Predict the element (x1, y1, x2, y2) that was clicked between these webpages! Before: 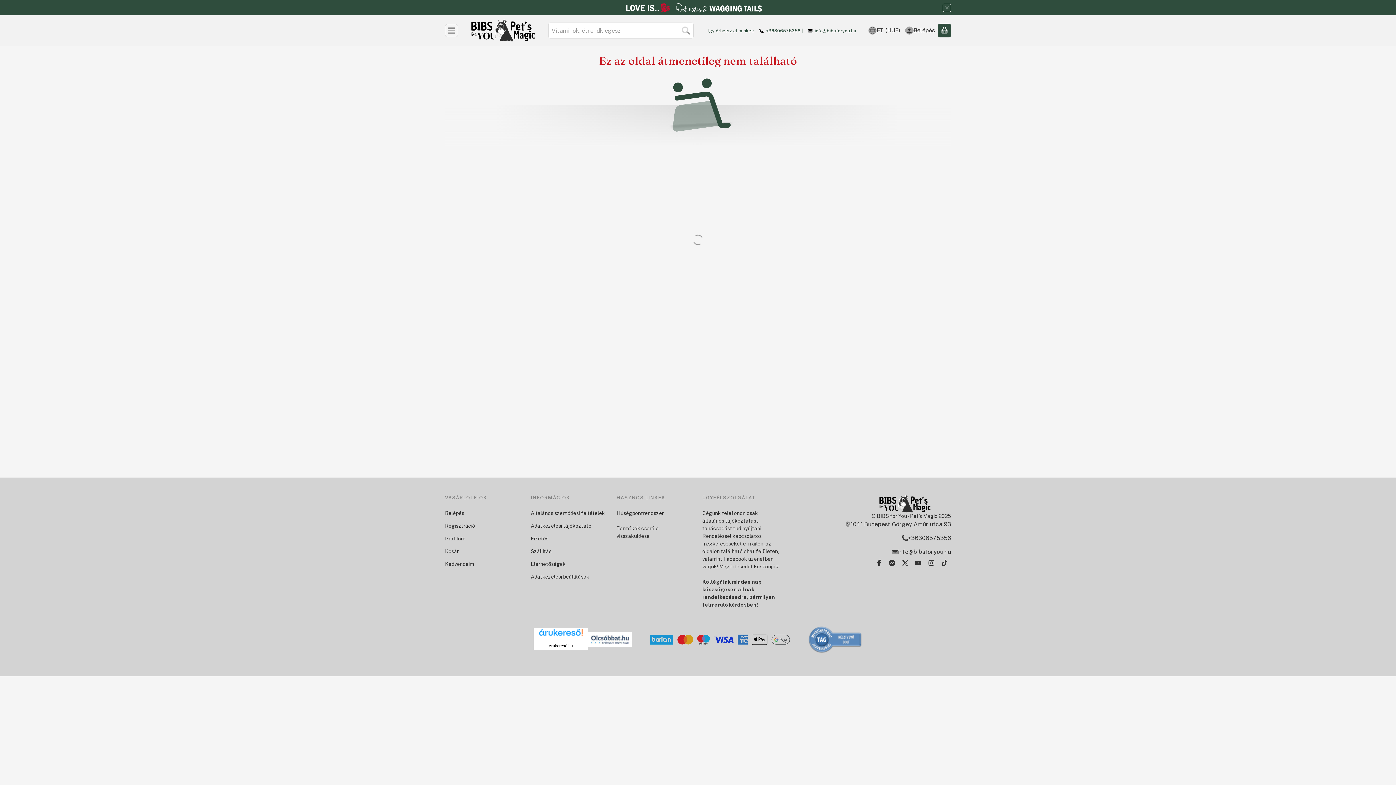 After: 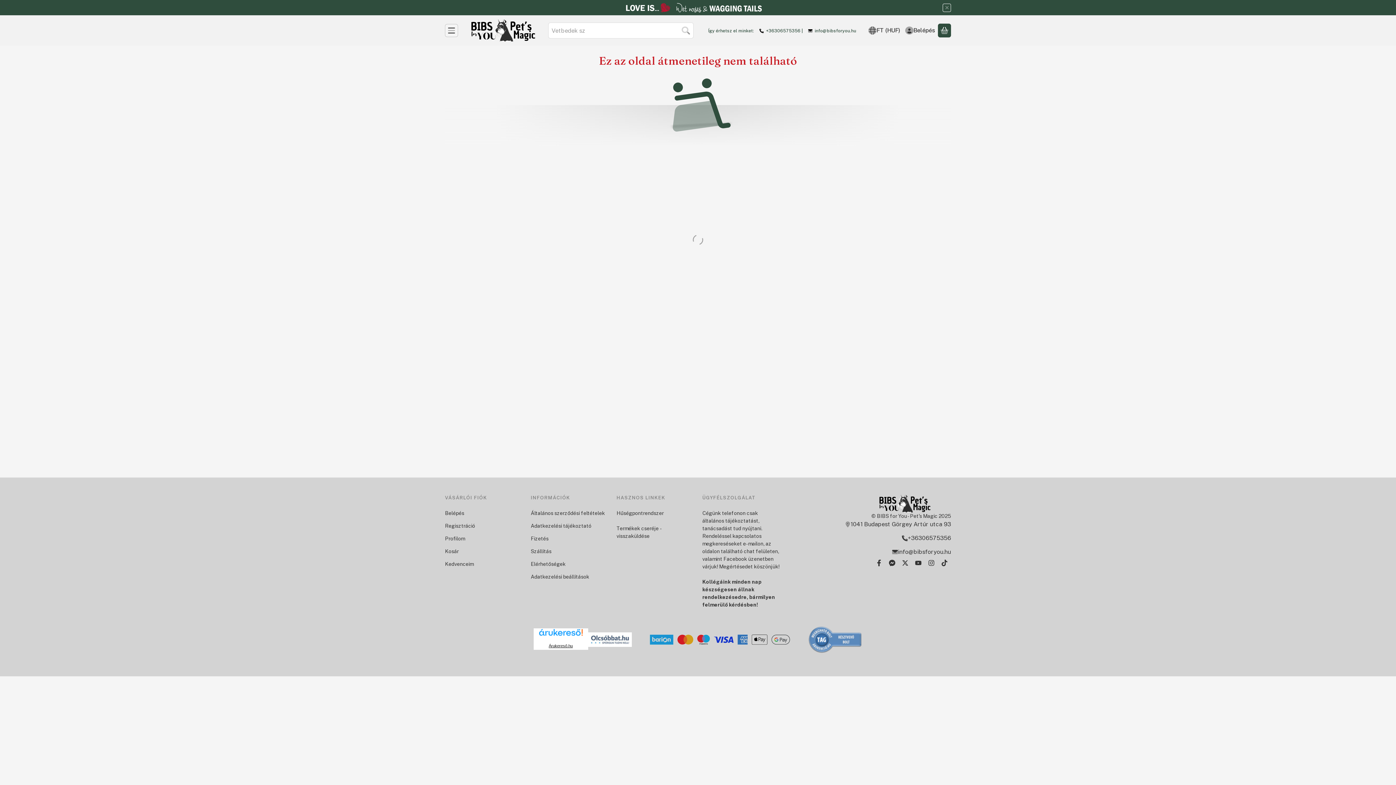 Action: label: Árukereső.hu bbox: (548, 643, 572, 648)